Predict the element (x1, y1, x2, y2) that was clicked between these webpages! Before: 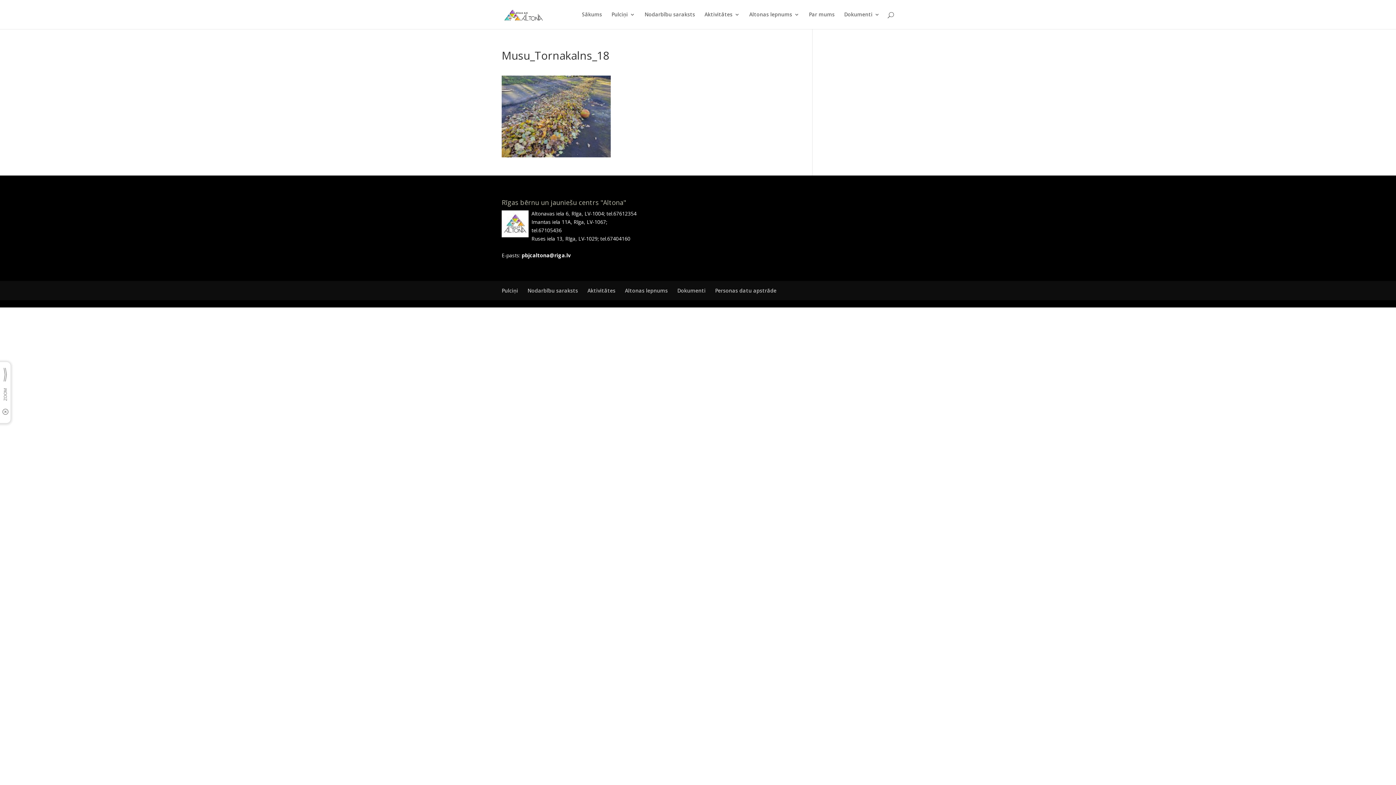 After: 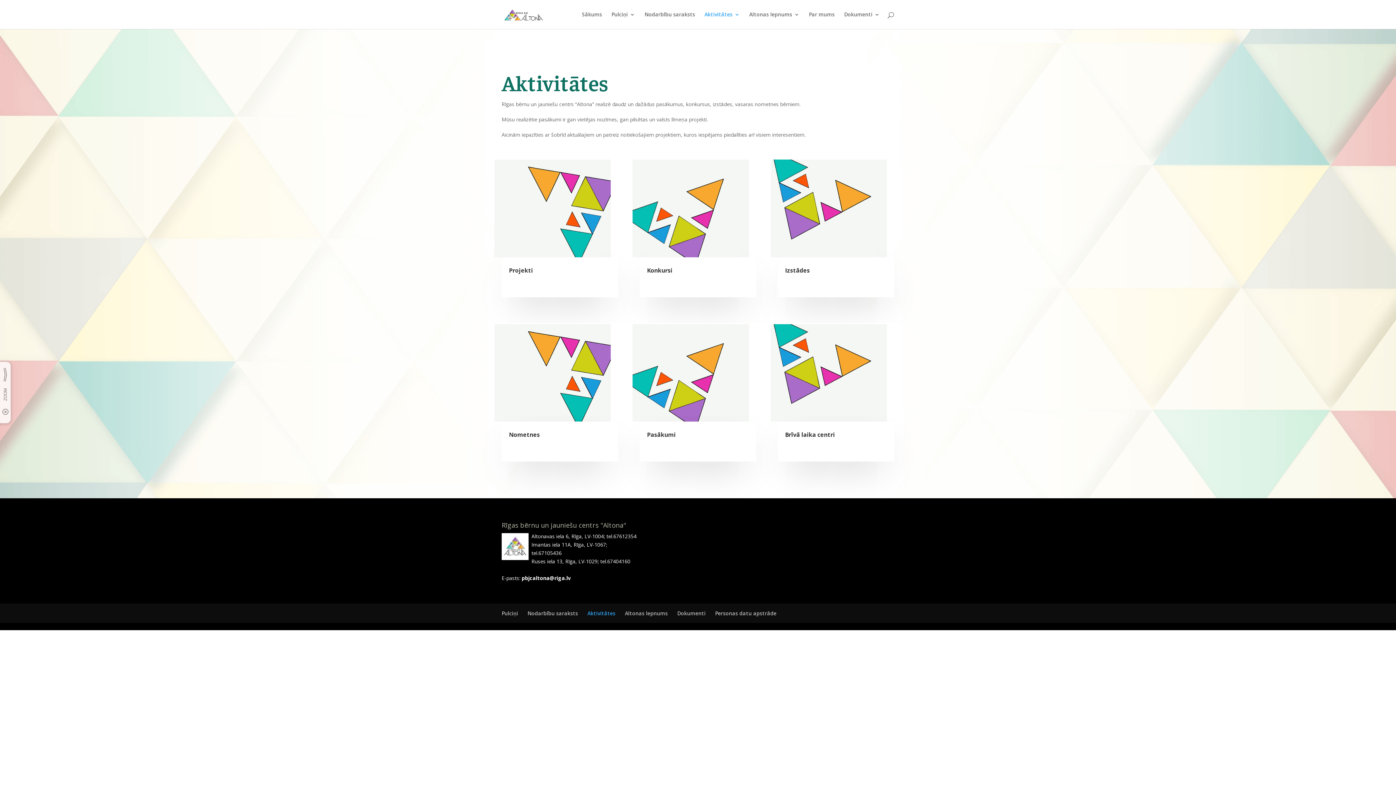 Action: label: Aktivitātes bbox: (587, 287, 615, 294)